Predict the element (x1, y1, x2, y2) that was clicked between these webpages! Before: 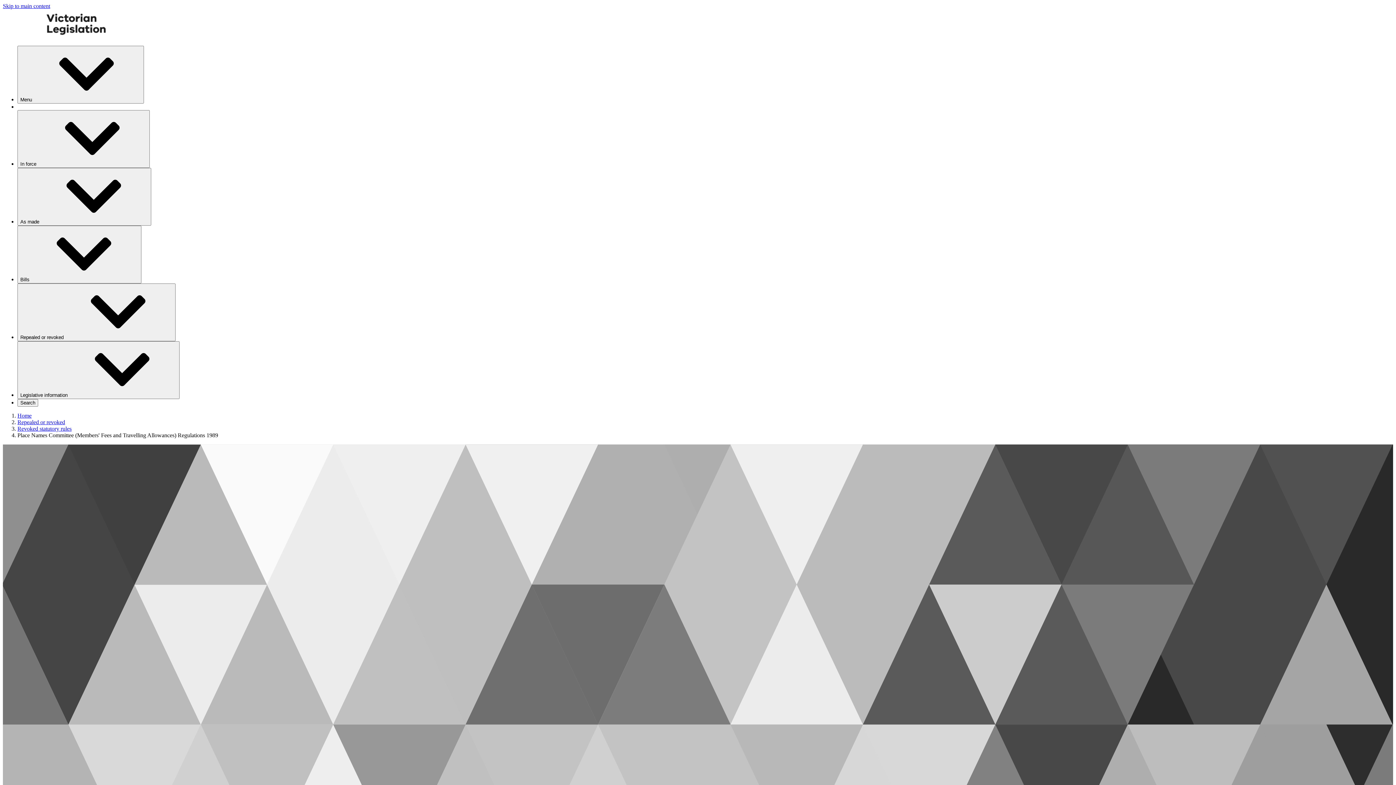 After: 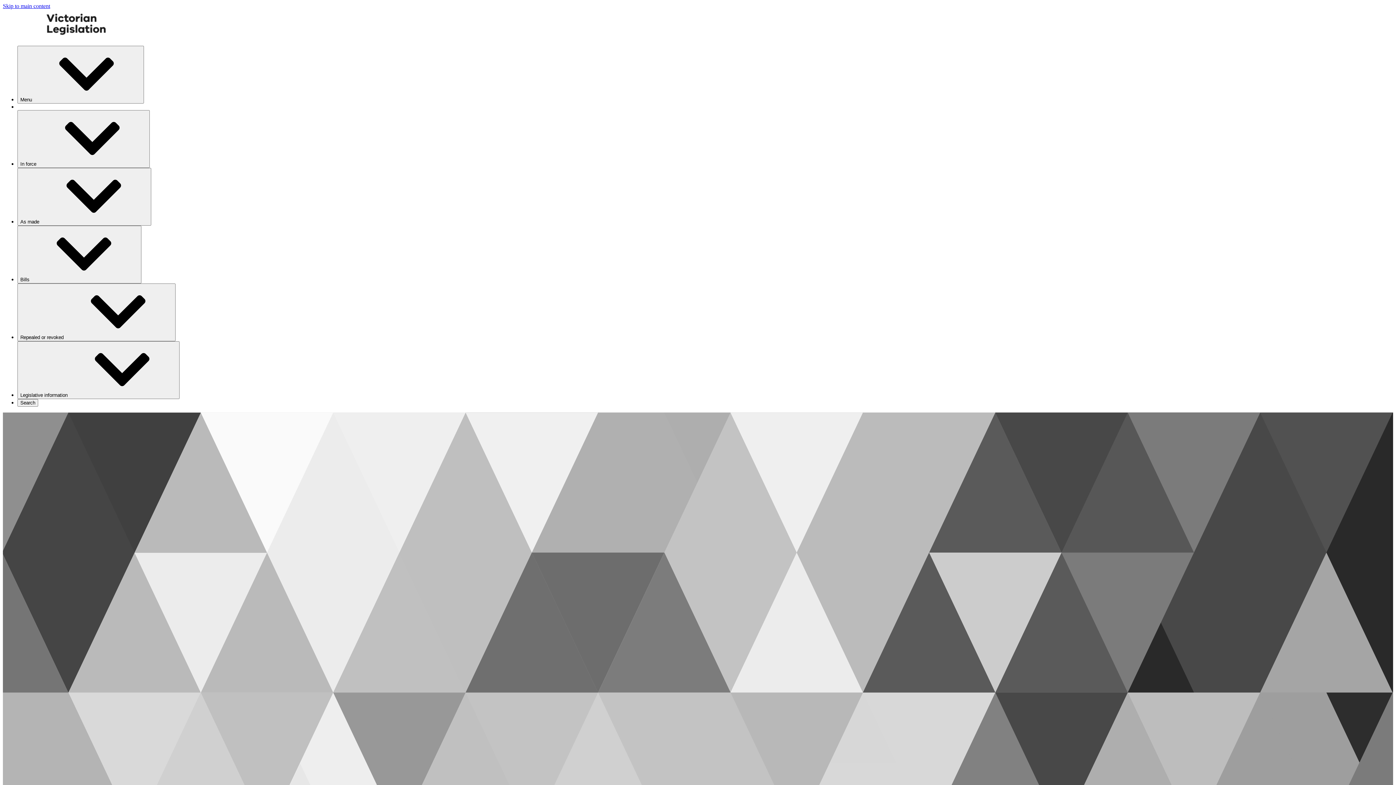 Action: bbox: (17, 412, 31, 418) label: Home